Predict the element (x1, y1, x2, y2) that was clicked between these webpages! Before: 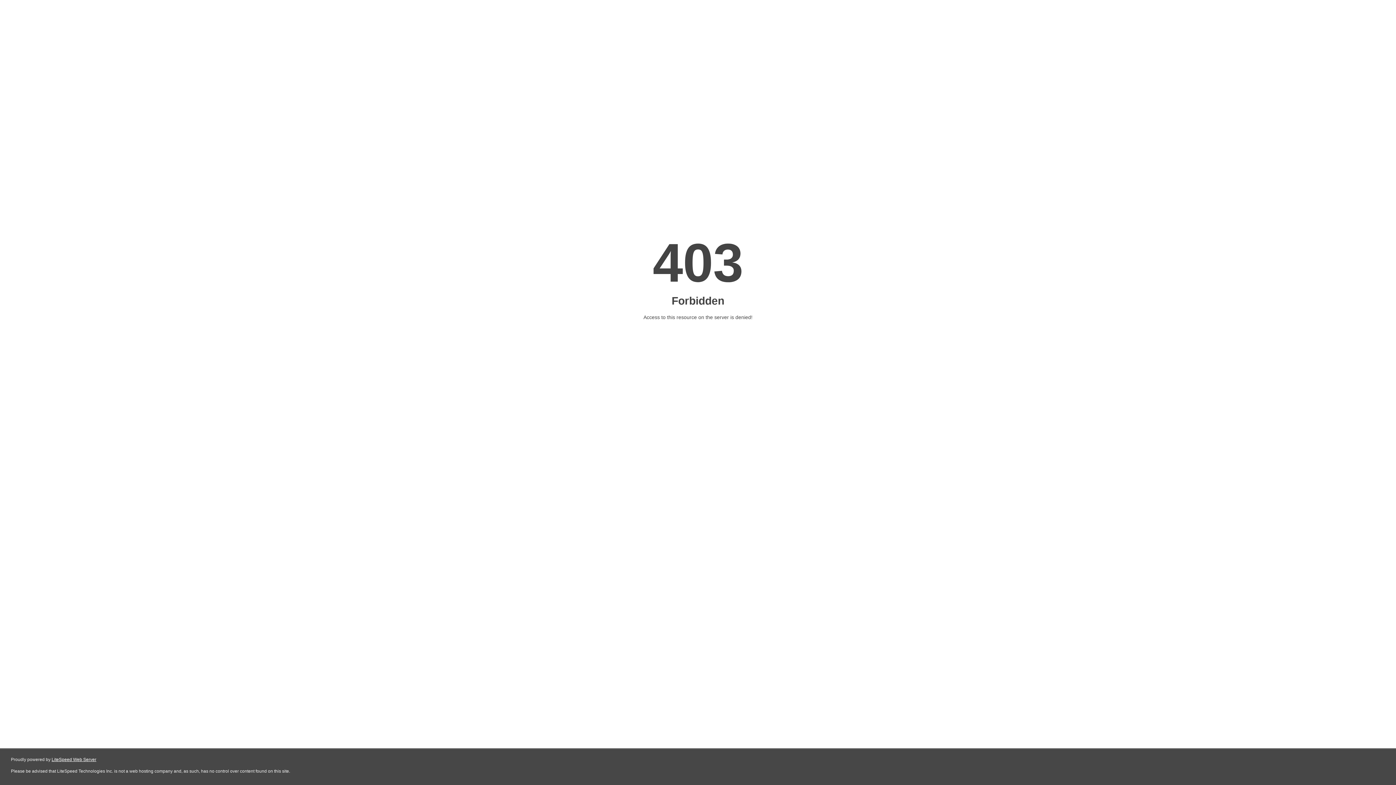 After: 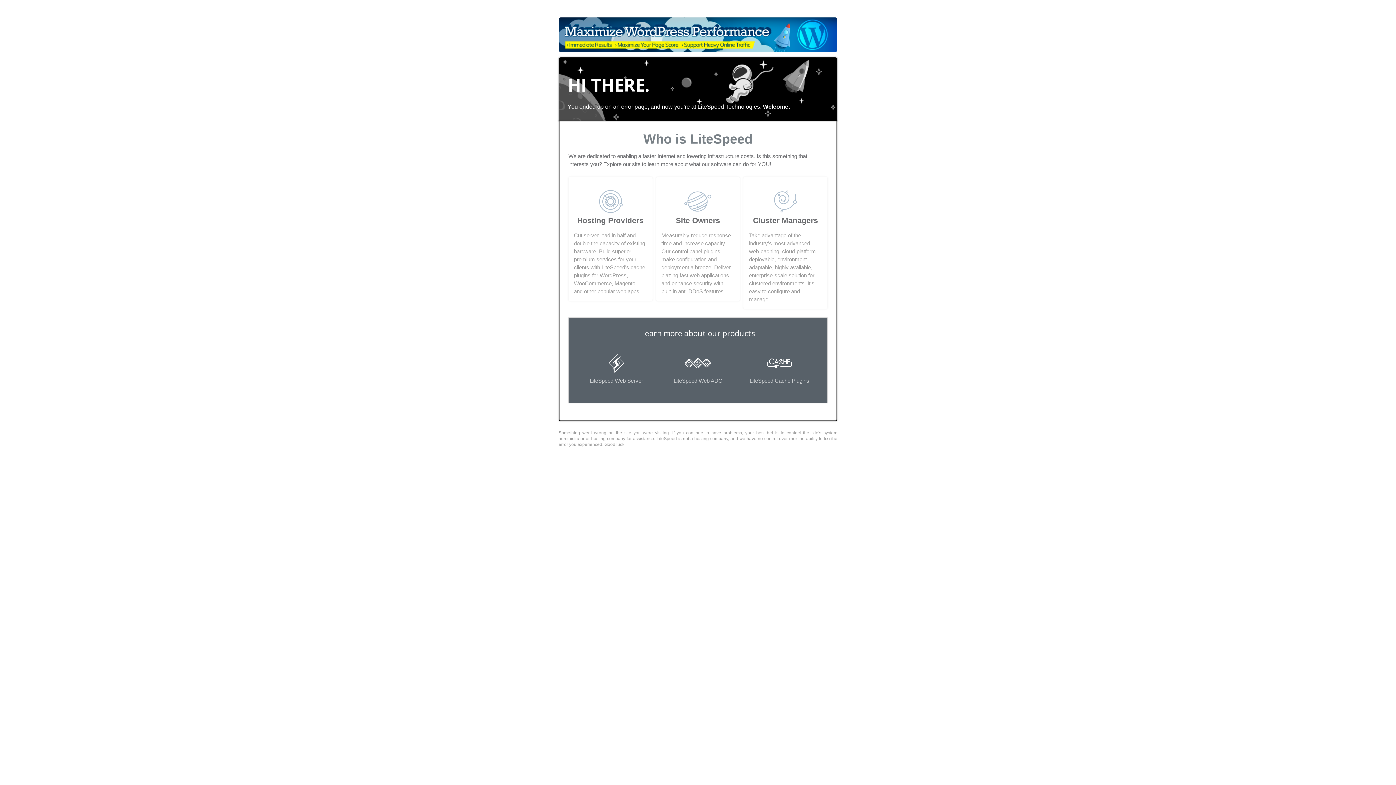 Action: bbox: (51, 757, 96, 762) label: LiteSpeed Web Server